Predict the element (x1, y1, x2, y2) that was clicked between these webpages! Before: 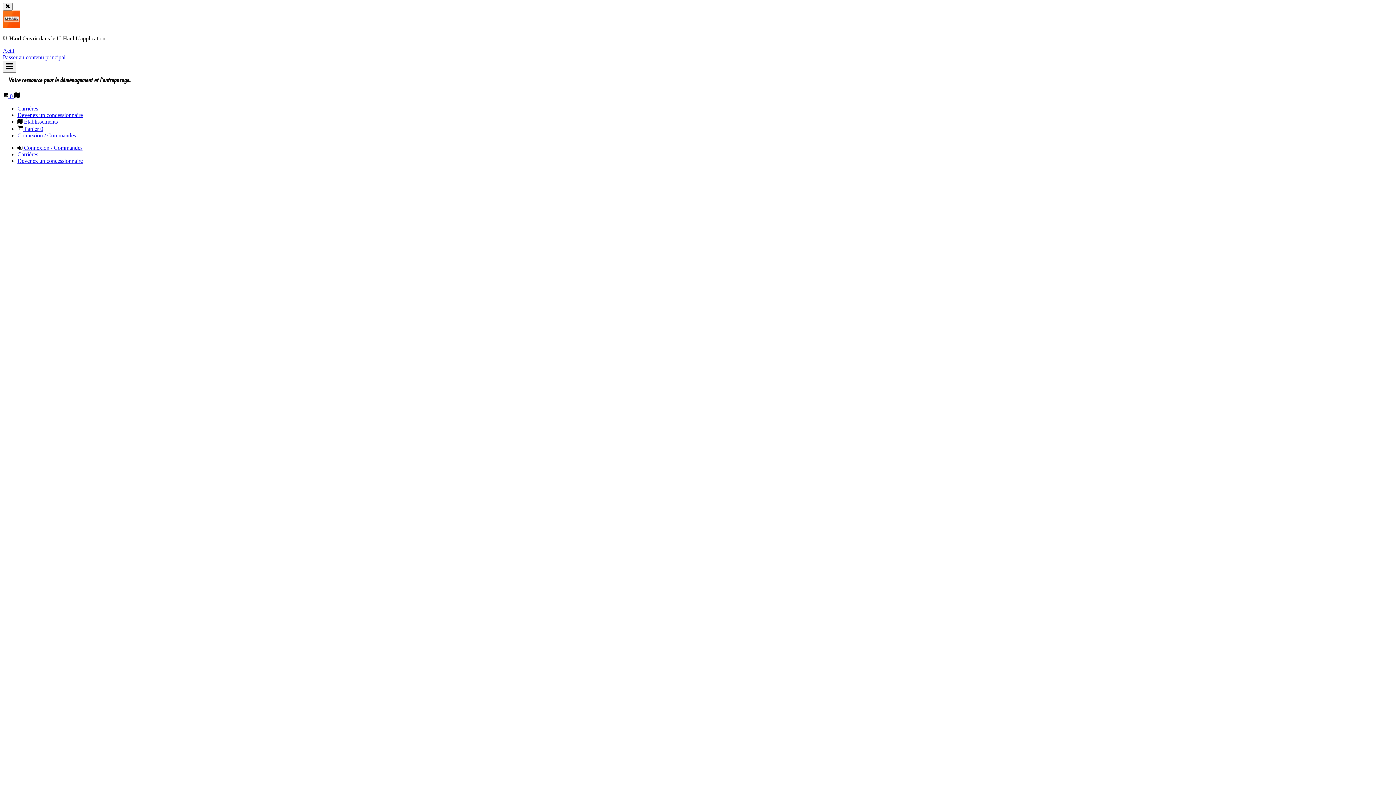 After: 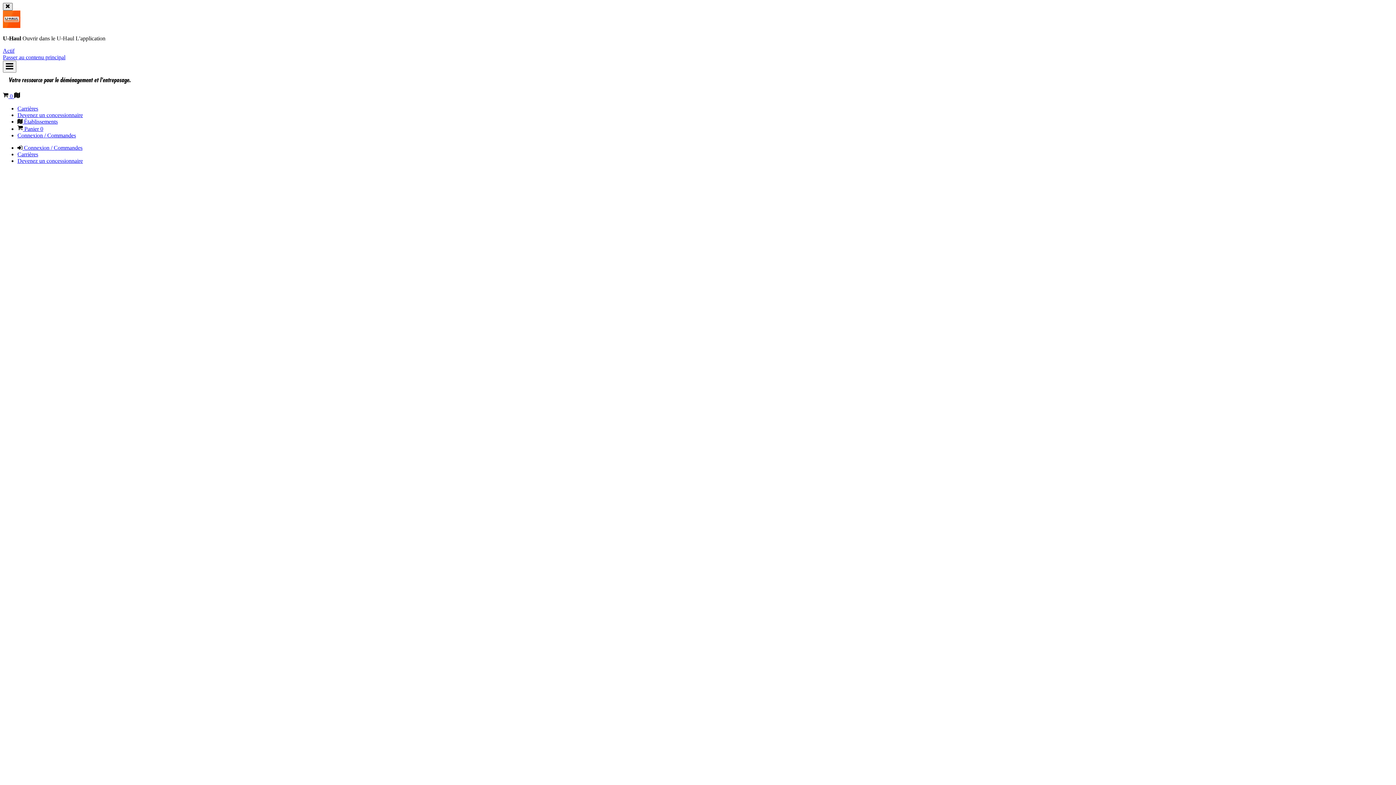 Action: bbox: (2, 2, 12, 10) label: Fermer la bannière